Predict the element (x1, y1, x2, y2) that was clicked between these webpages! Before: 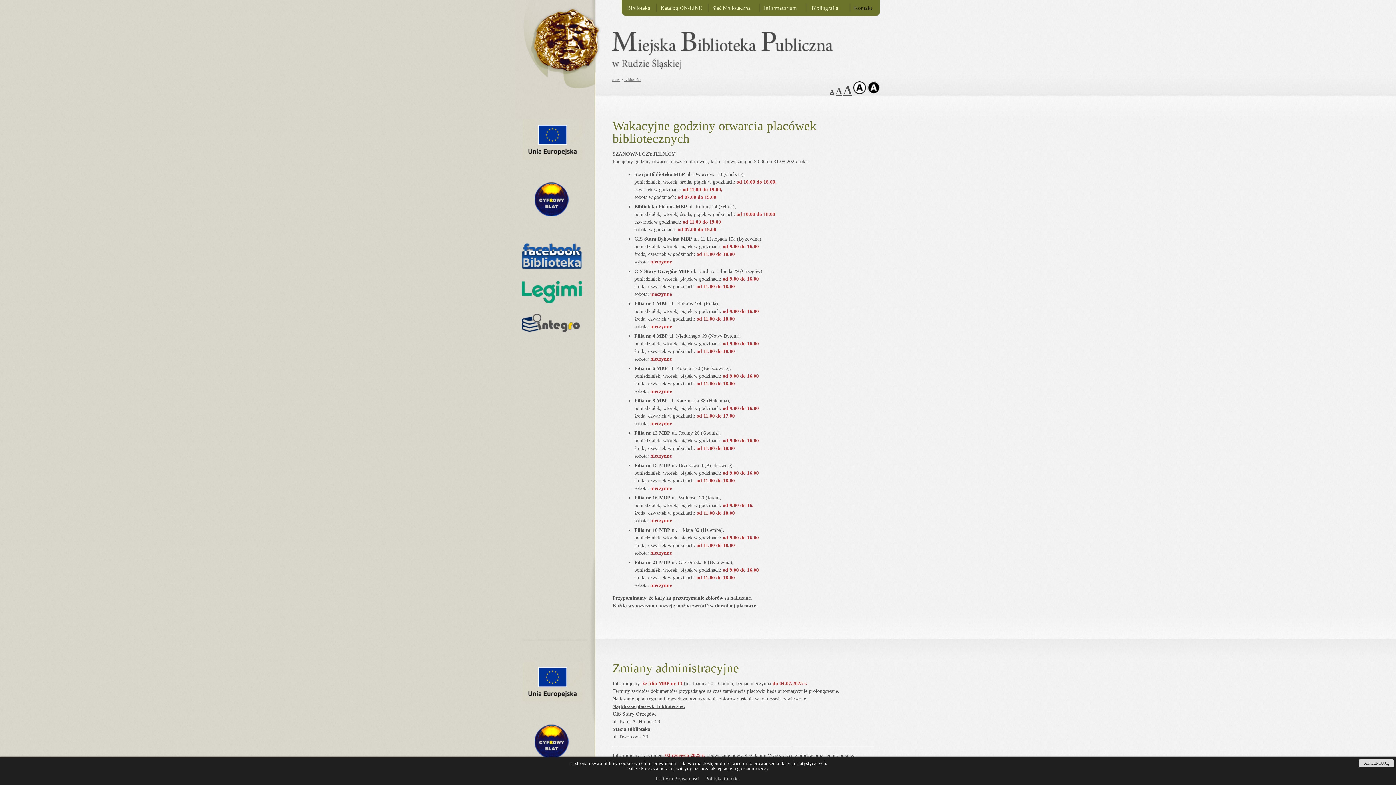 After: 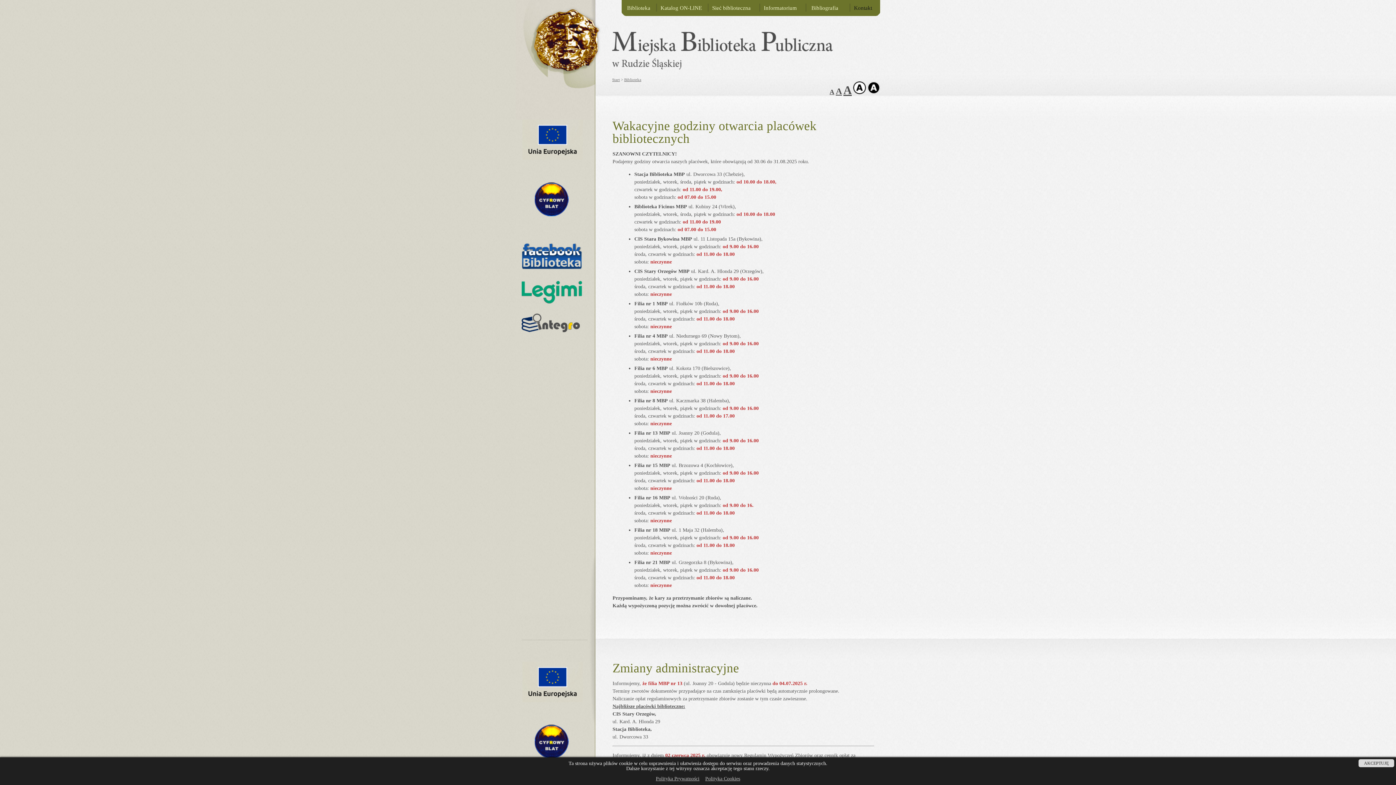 Action: bbox: (516, 0, 600, 72)